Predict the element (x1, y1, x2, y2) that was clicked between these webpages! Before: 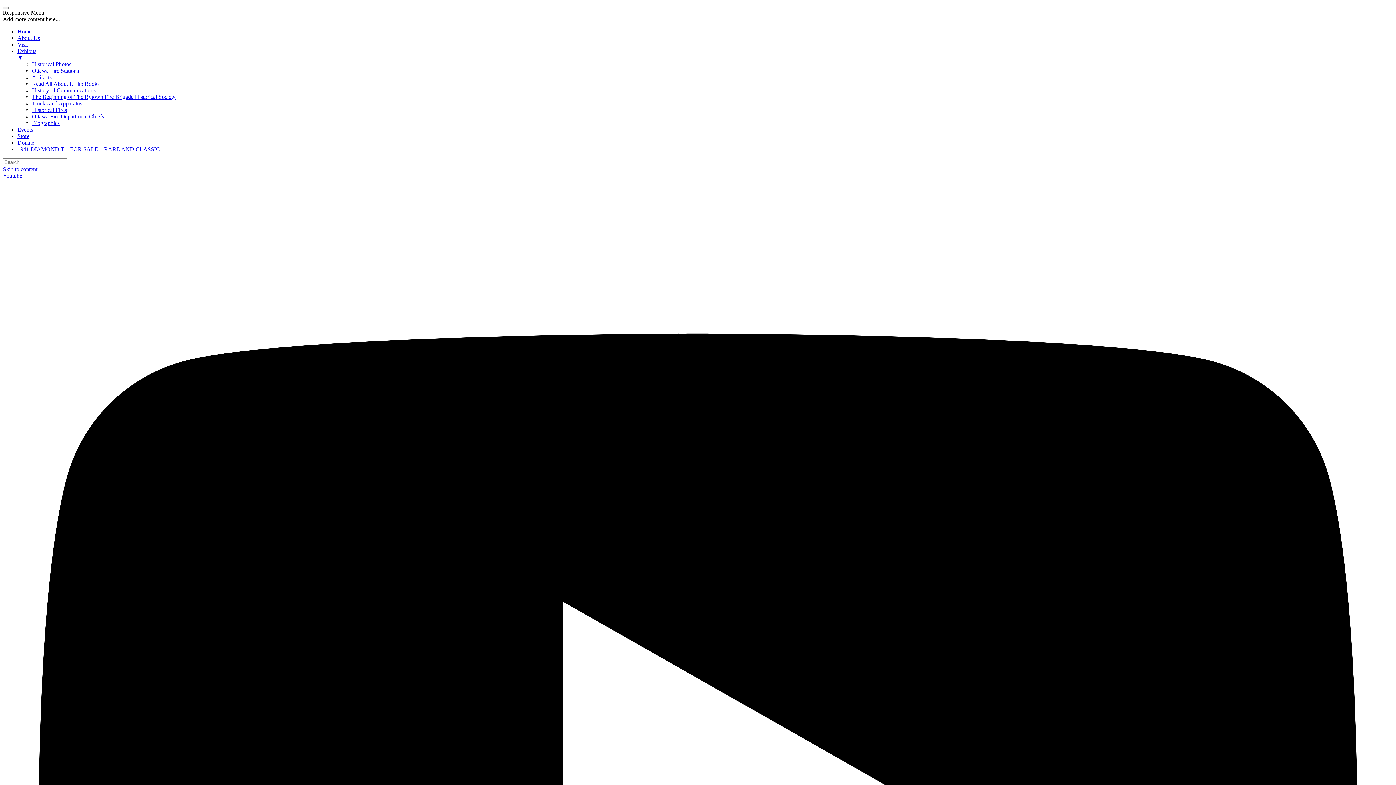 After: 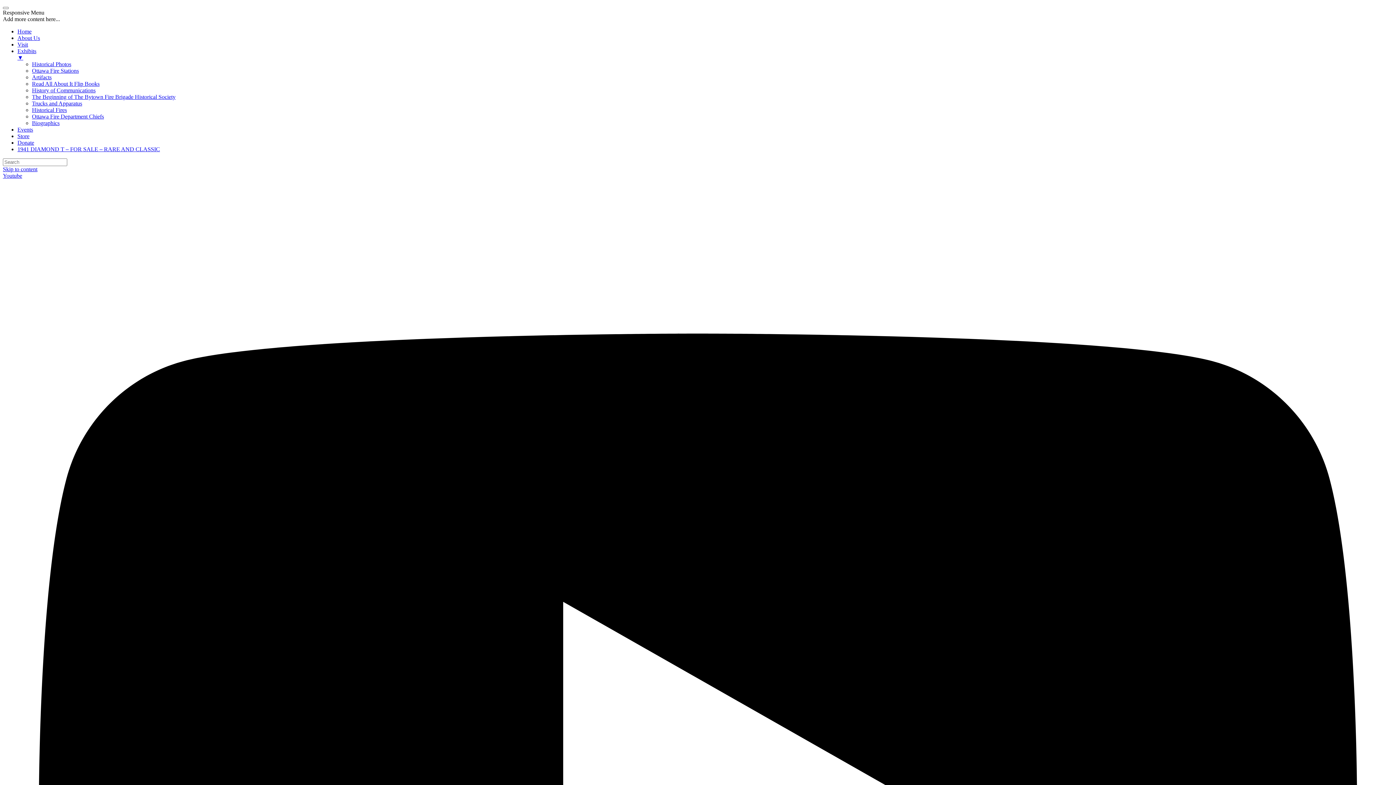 Action: bbox: (17, 126, 33, 132) label: Events